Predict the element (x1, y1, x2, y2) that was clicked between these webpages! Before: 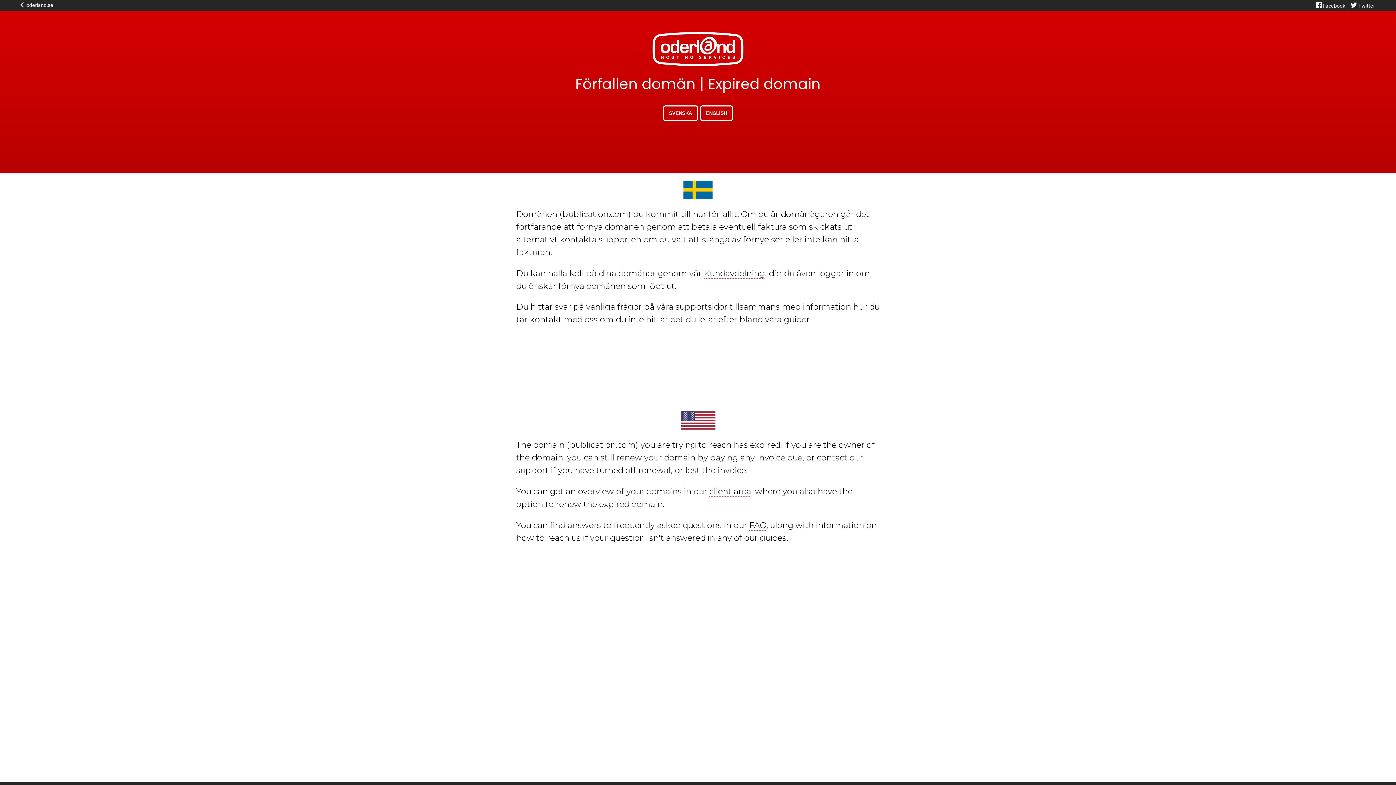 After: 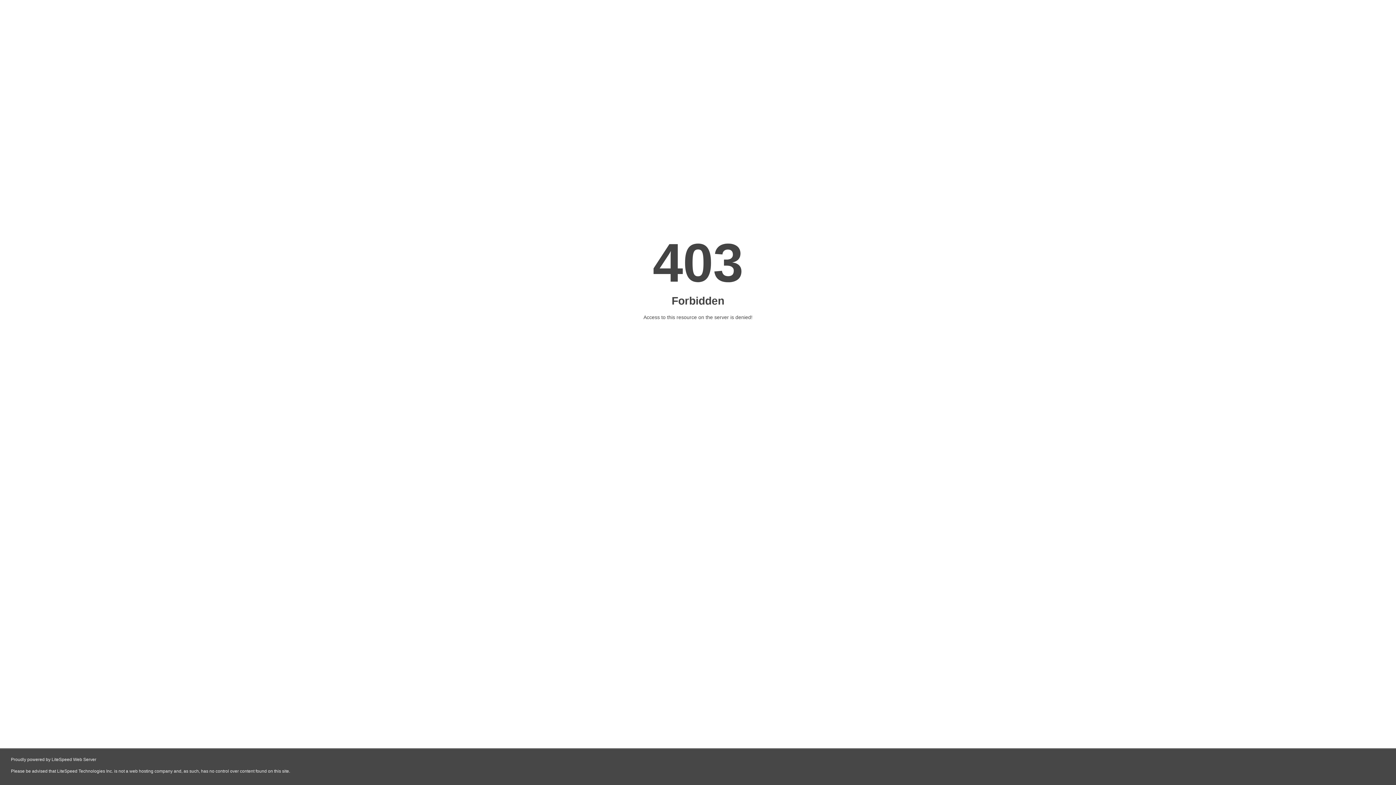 Action: label: Kundavdelning bbox: (704, 268, 765, 278)